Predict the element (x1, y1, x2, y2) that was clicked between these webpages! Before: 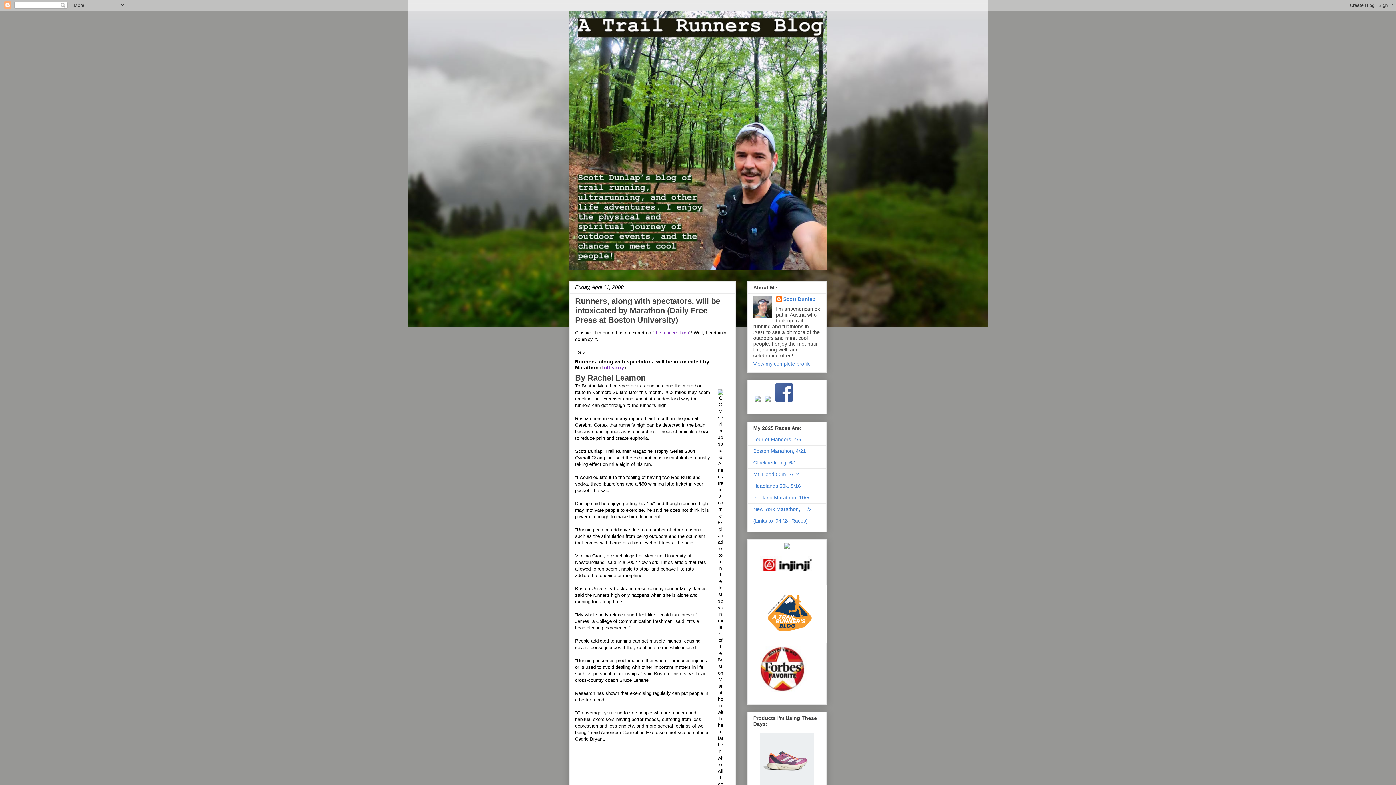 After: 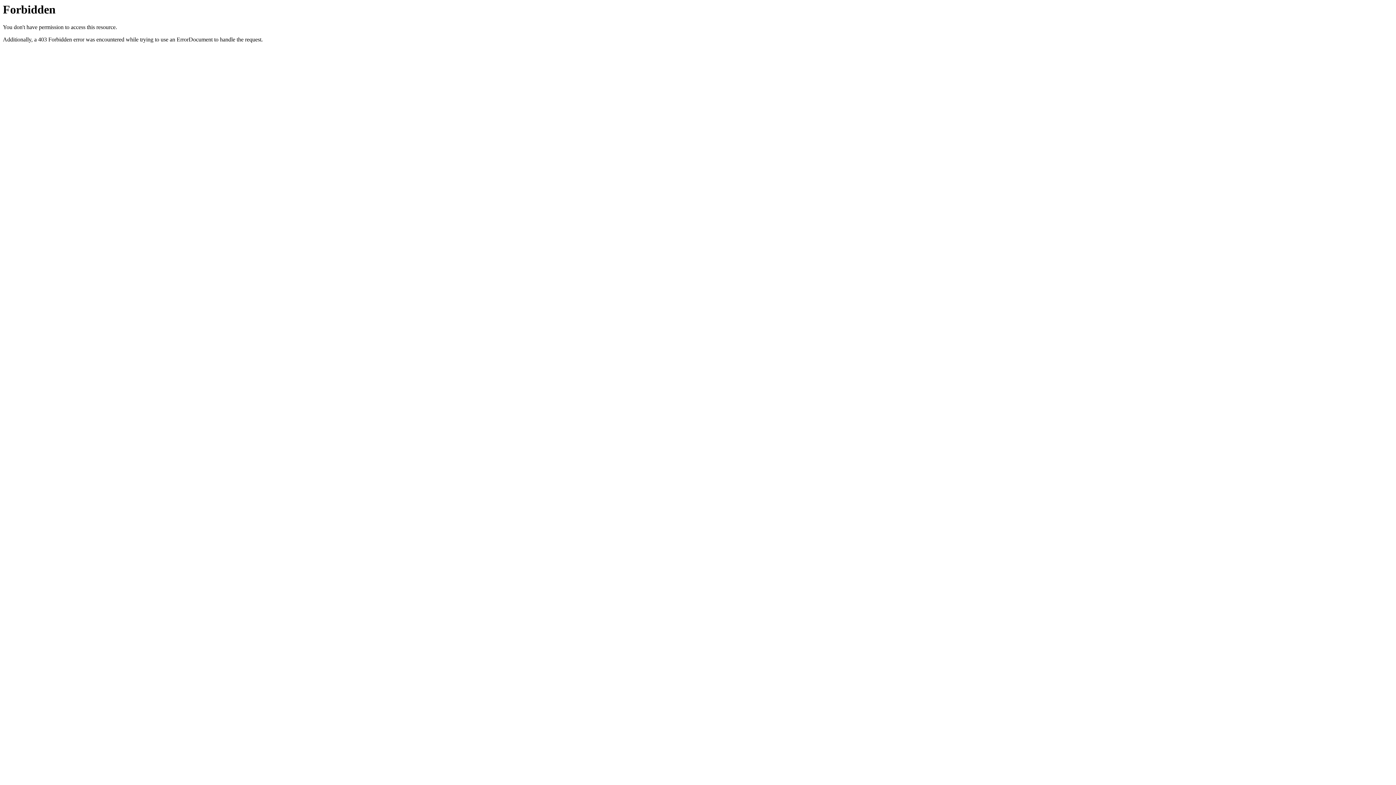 Action: bbox: (753, 459, 796, 465) label: Glocknerkönig, 6/1